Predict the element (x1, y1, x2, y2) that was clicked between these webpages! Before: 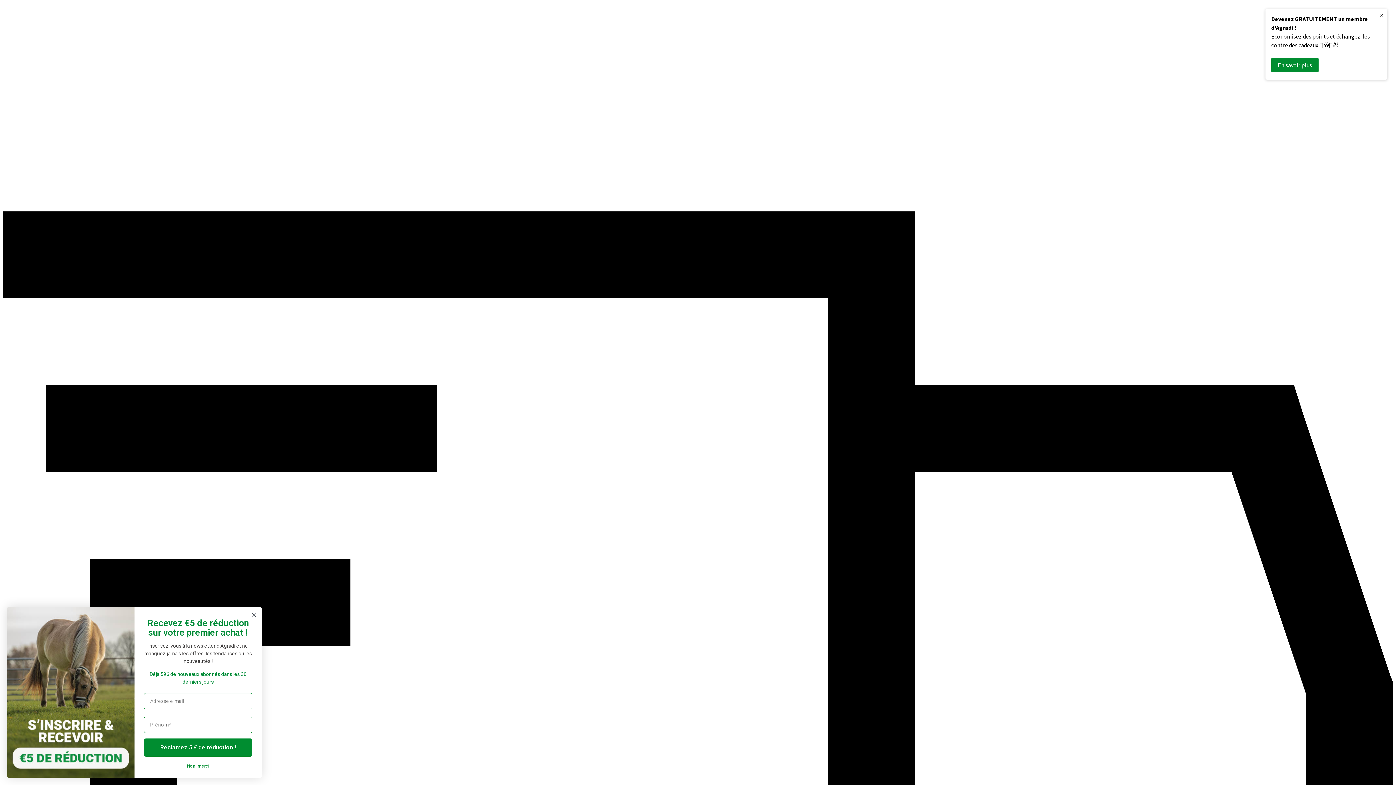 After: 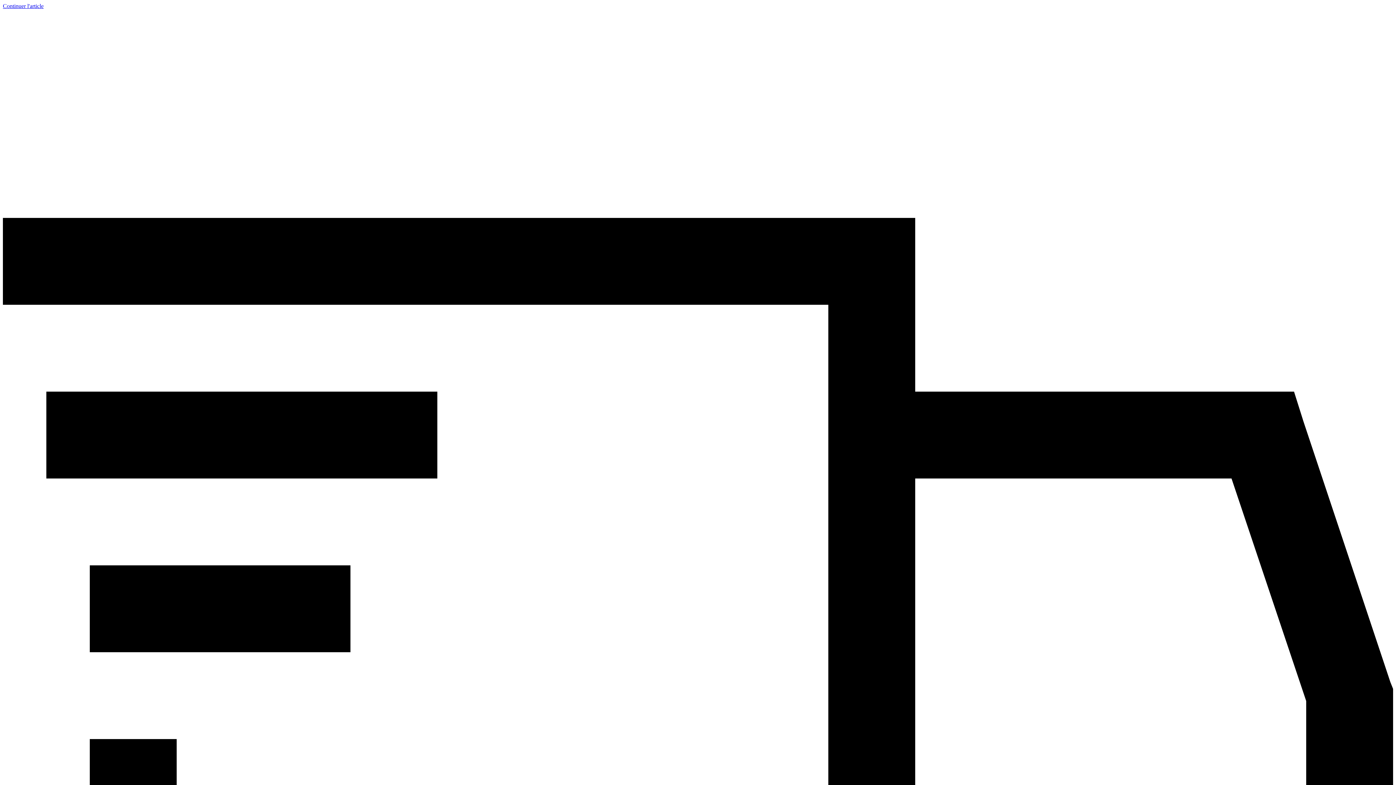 Action: label: En savoir plus bbox: (1271, 58, 1318, 72)